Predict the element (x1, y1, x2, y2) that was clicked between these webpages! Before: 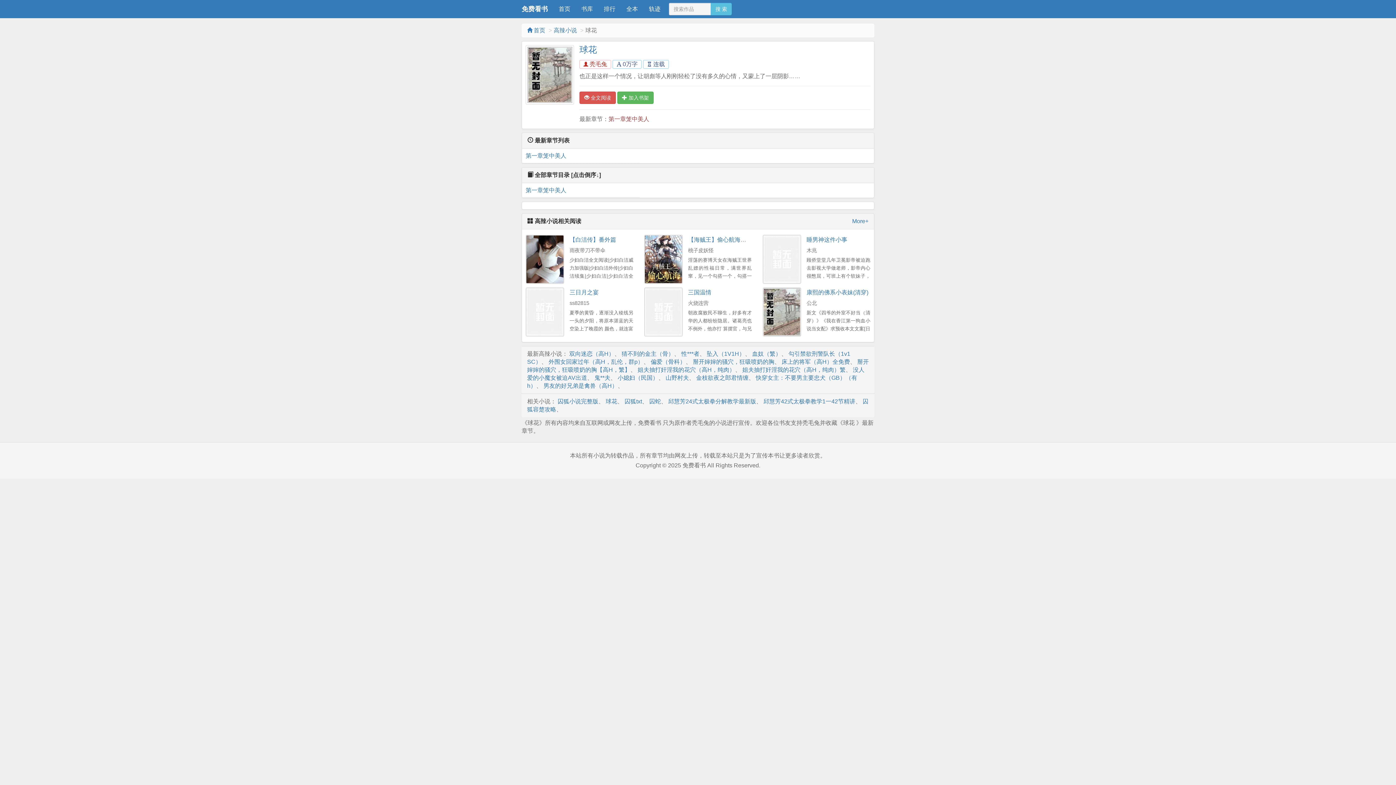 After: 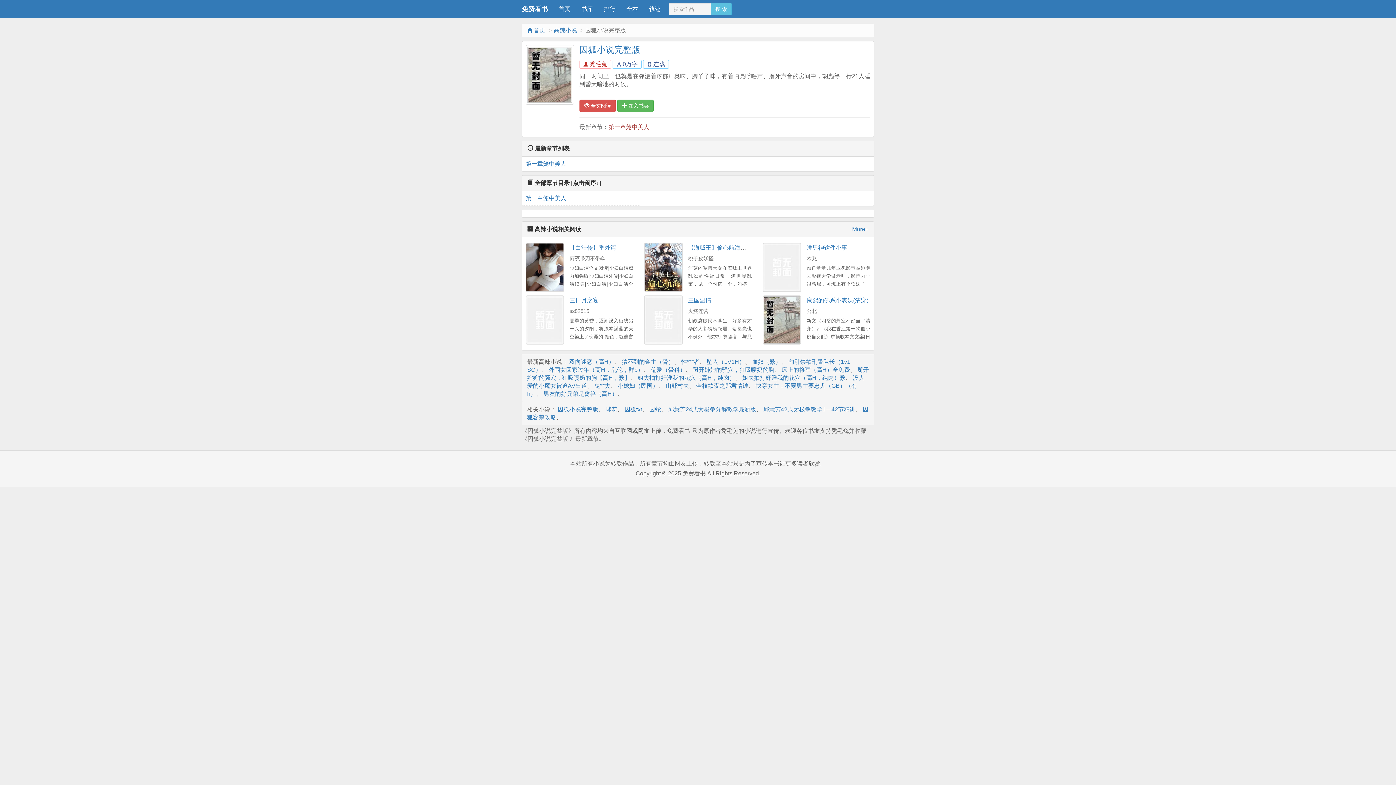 Action: label: 囚狐小说完整版 bbox: (557, 398, 598, 404)